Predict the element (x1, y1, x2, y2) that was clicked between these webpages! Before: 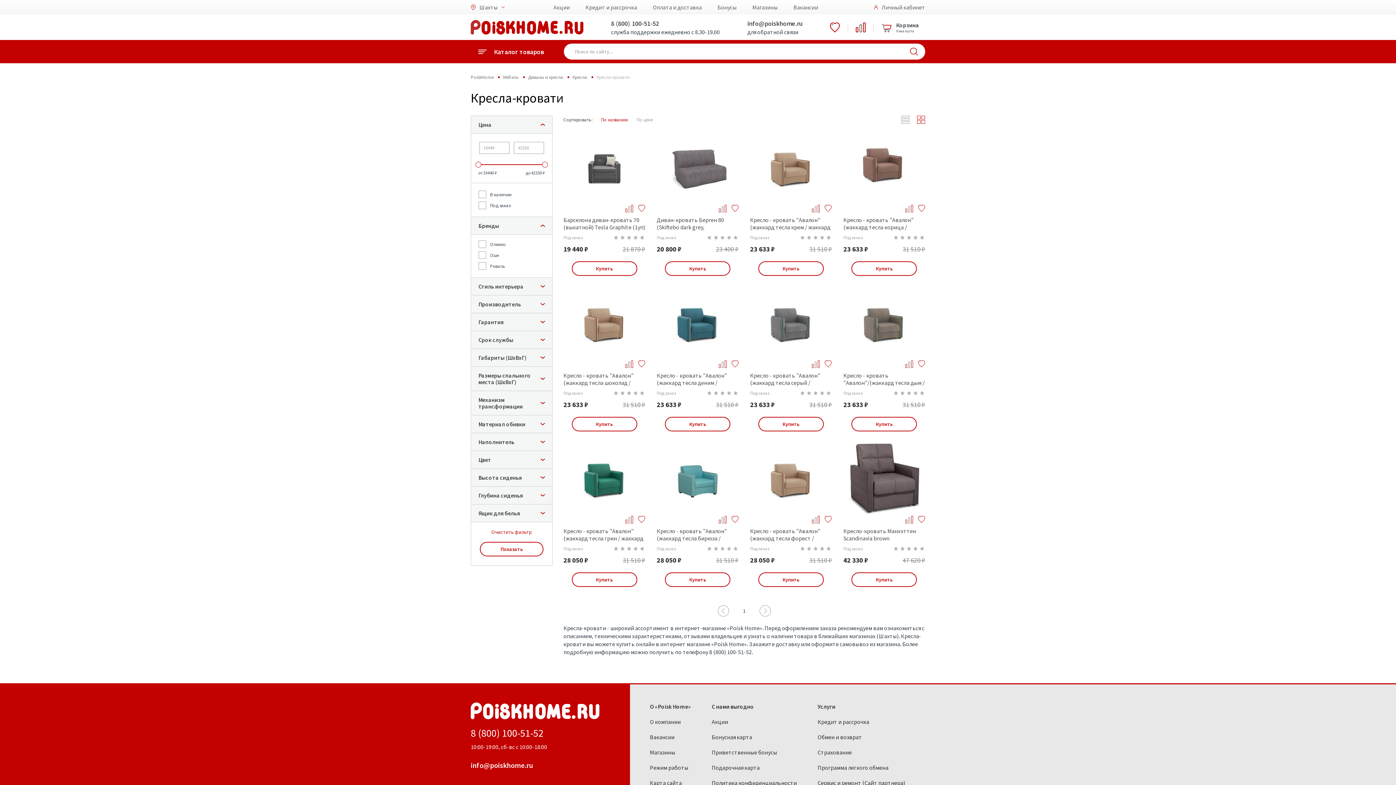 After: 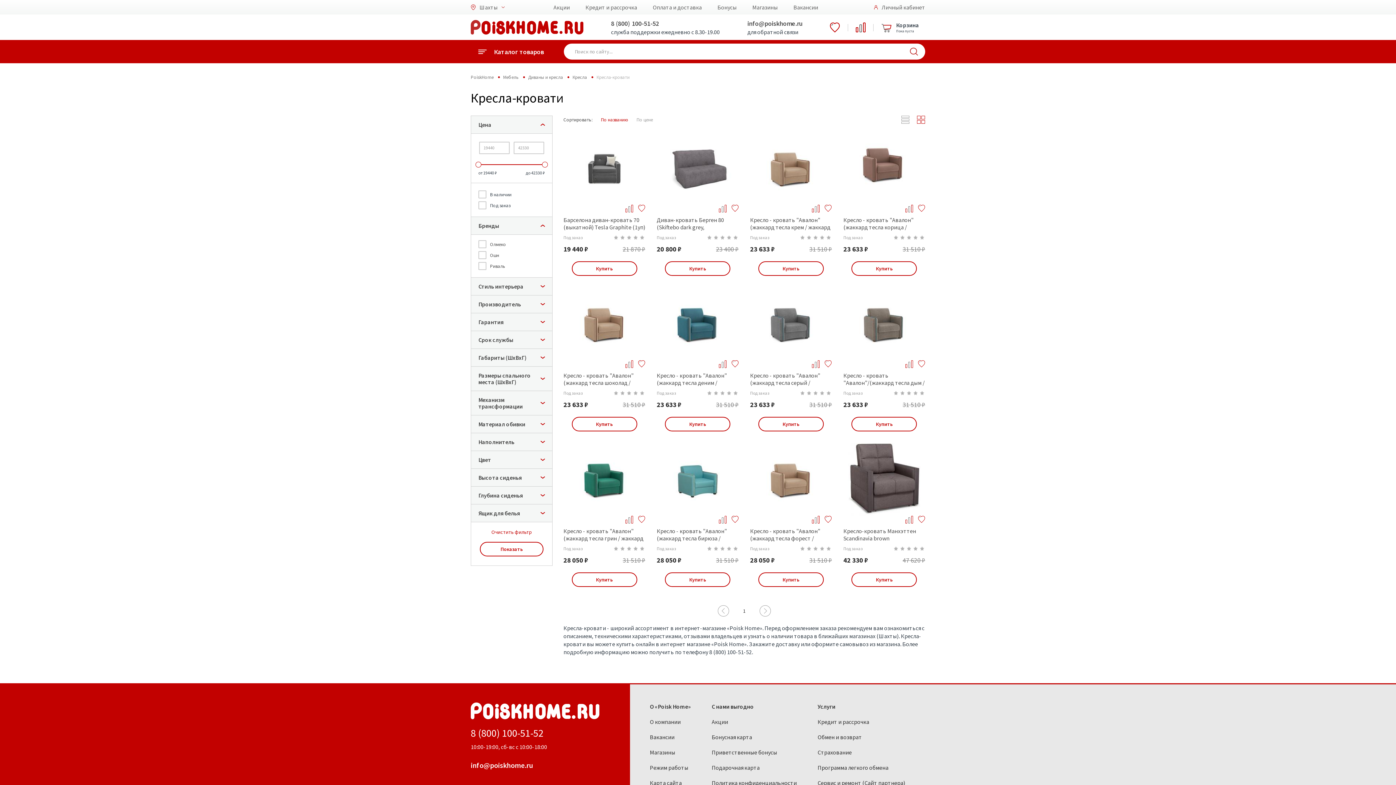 Action: bbox: (917, 115, 925, 124)